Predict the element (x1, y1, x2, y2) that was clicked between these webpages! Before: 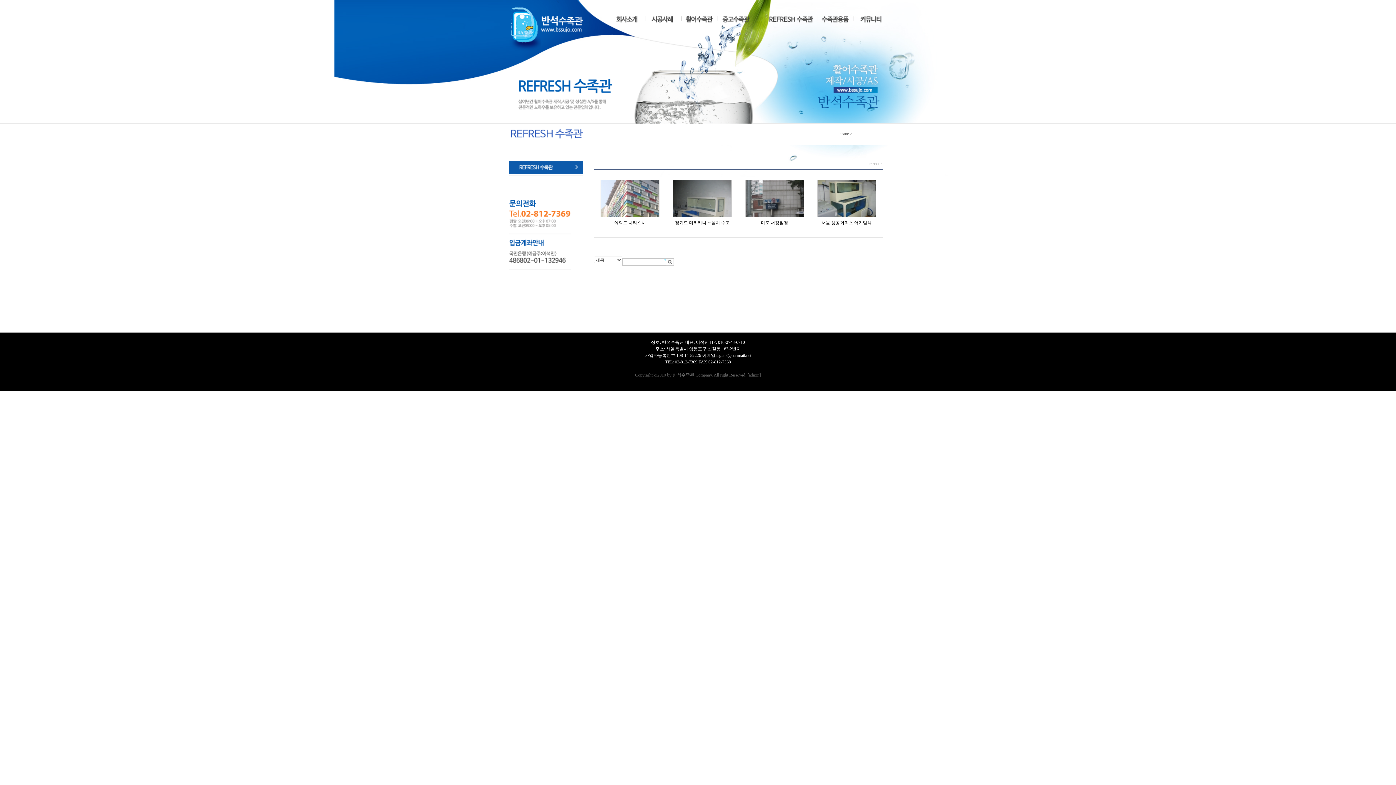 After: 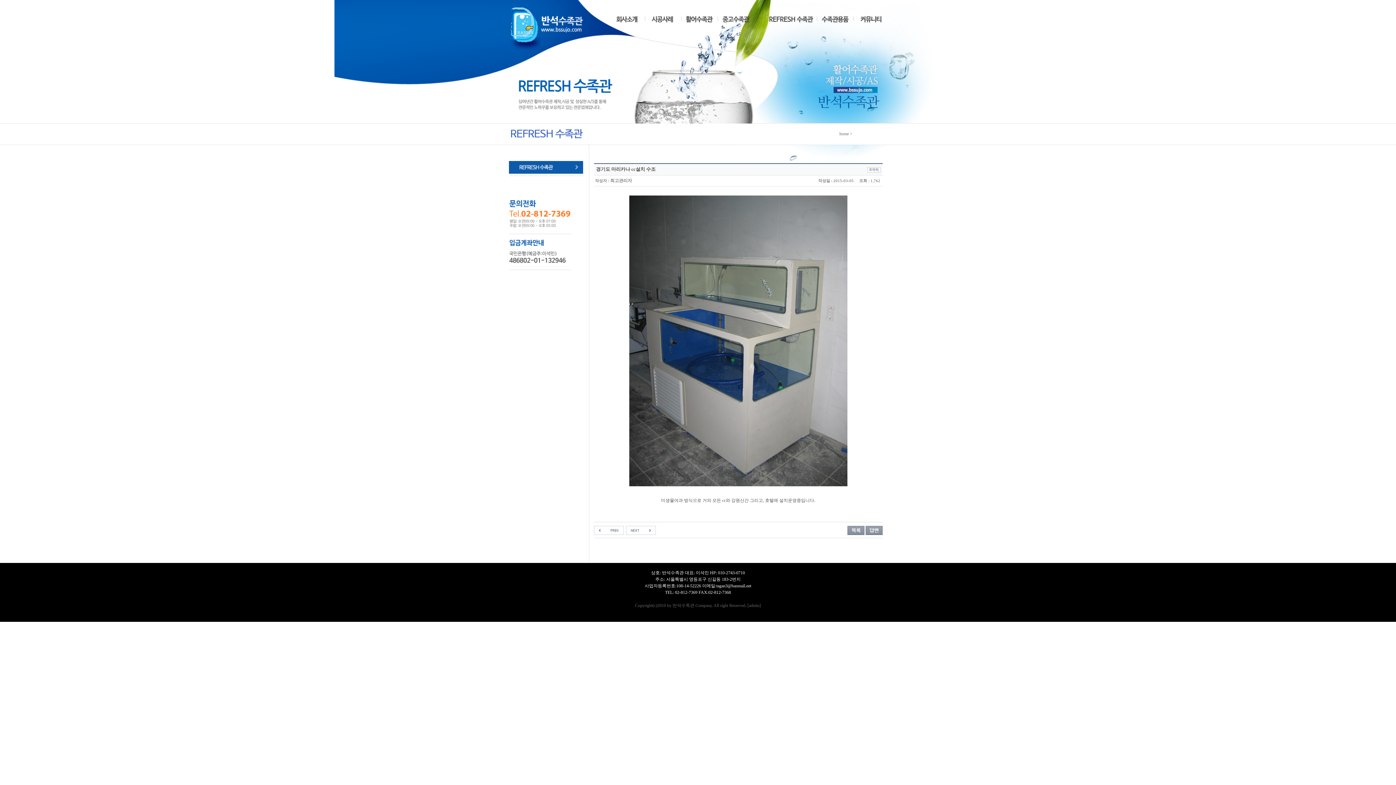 Action: label: 경기도 마리카나 cc설치 수조 bbox: (675, 220, 730, 225)